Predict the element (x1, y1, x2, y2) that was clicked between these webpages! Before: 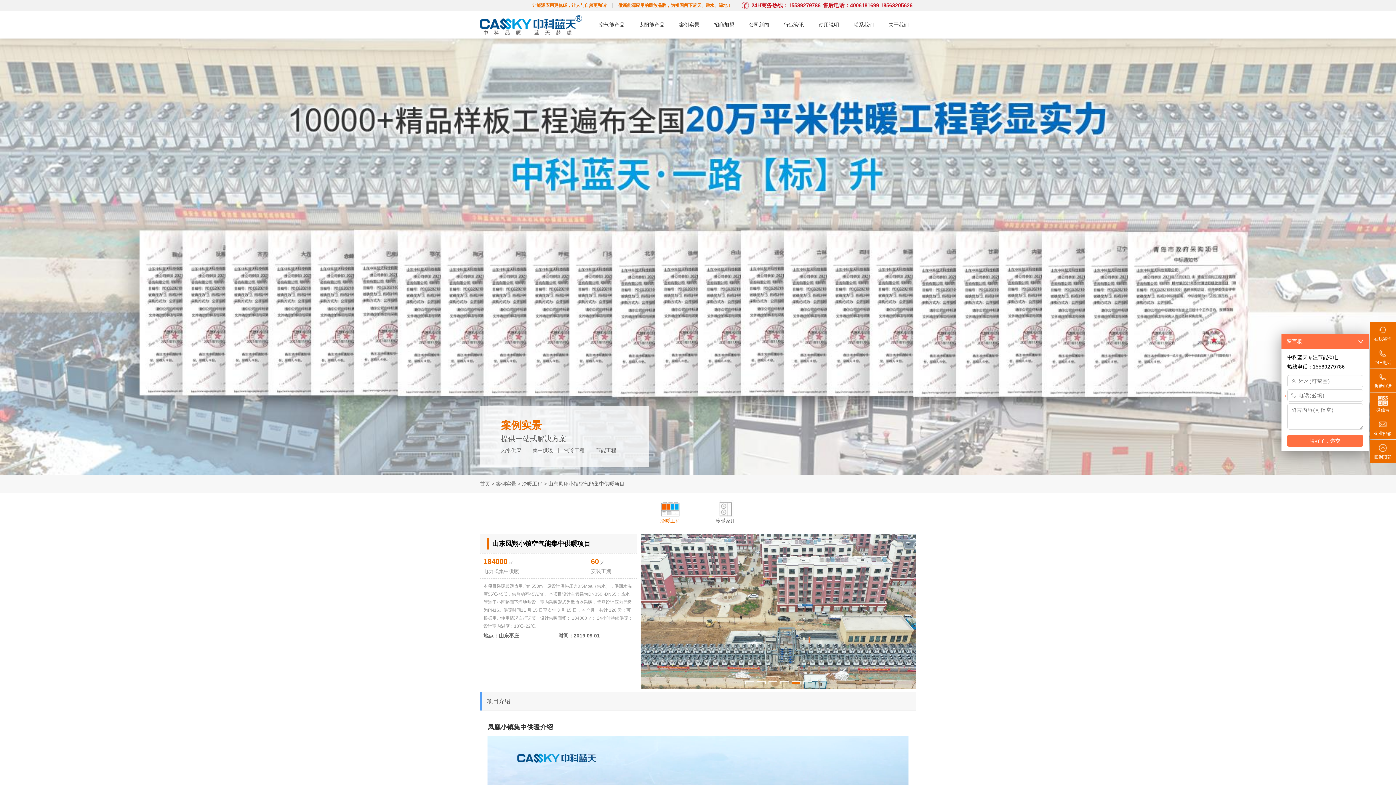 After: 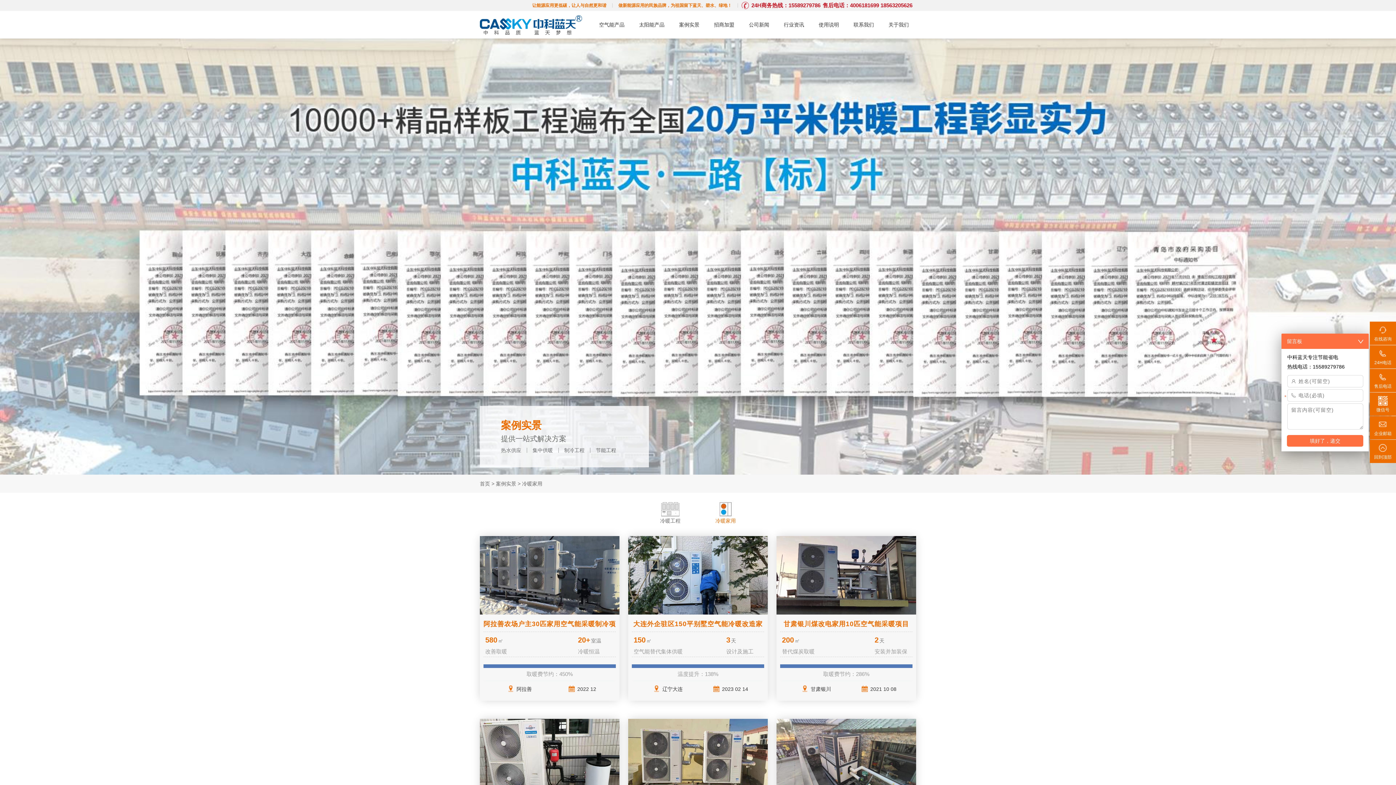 Action: bbox: (715, 500, 736, 523) label: 冷暖家用